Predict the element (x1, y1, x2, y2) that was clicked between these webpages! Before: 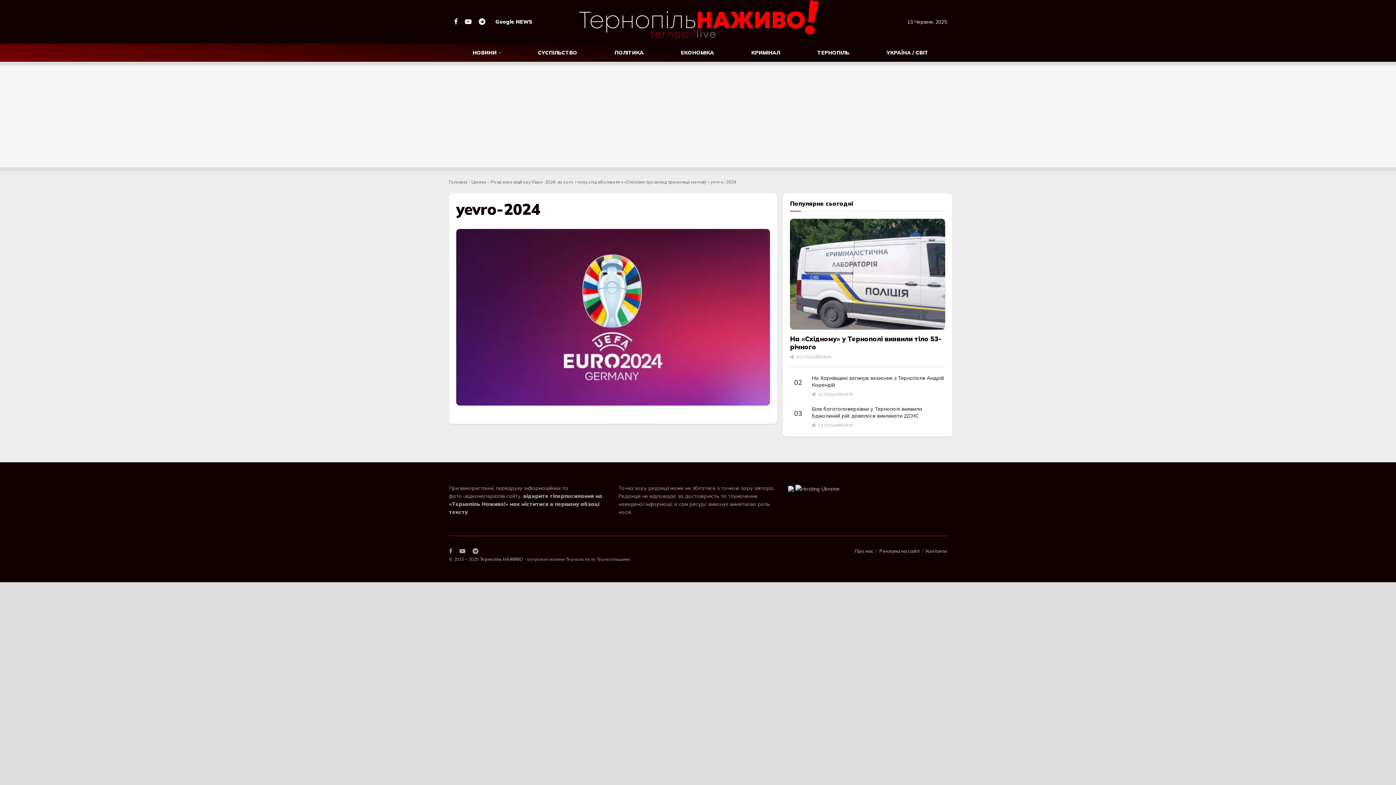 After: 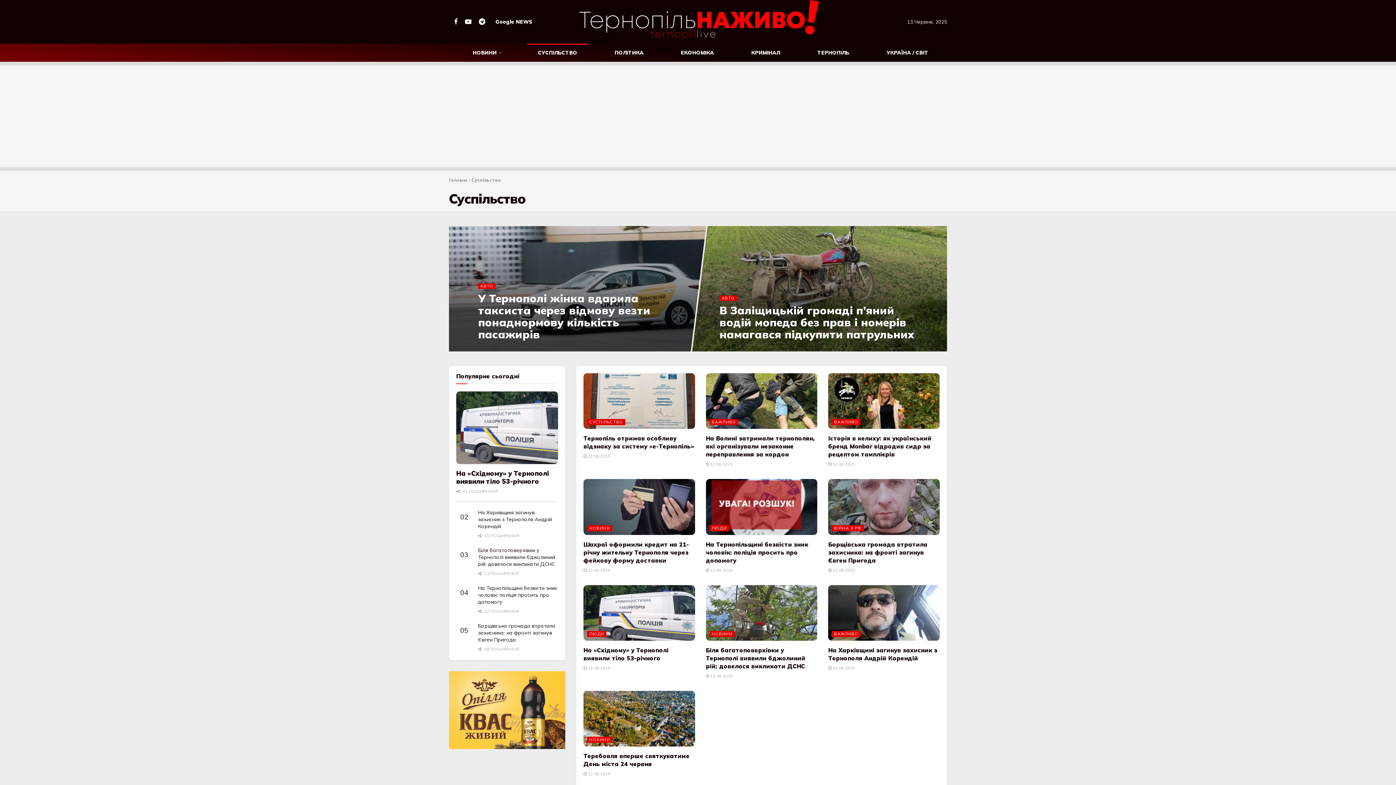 Action: label: СУСПІЛЬСТВО bbox: (519, 43, 596, 61)